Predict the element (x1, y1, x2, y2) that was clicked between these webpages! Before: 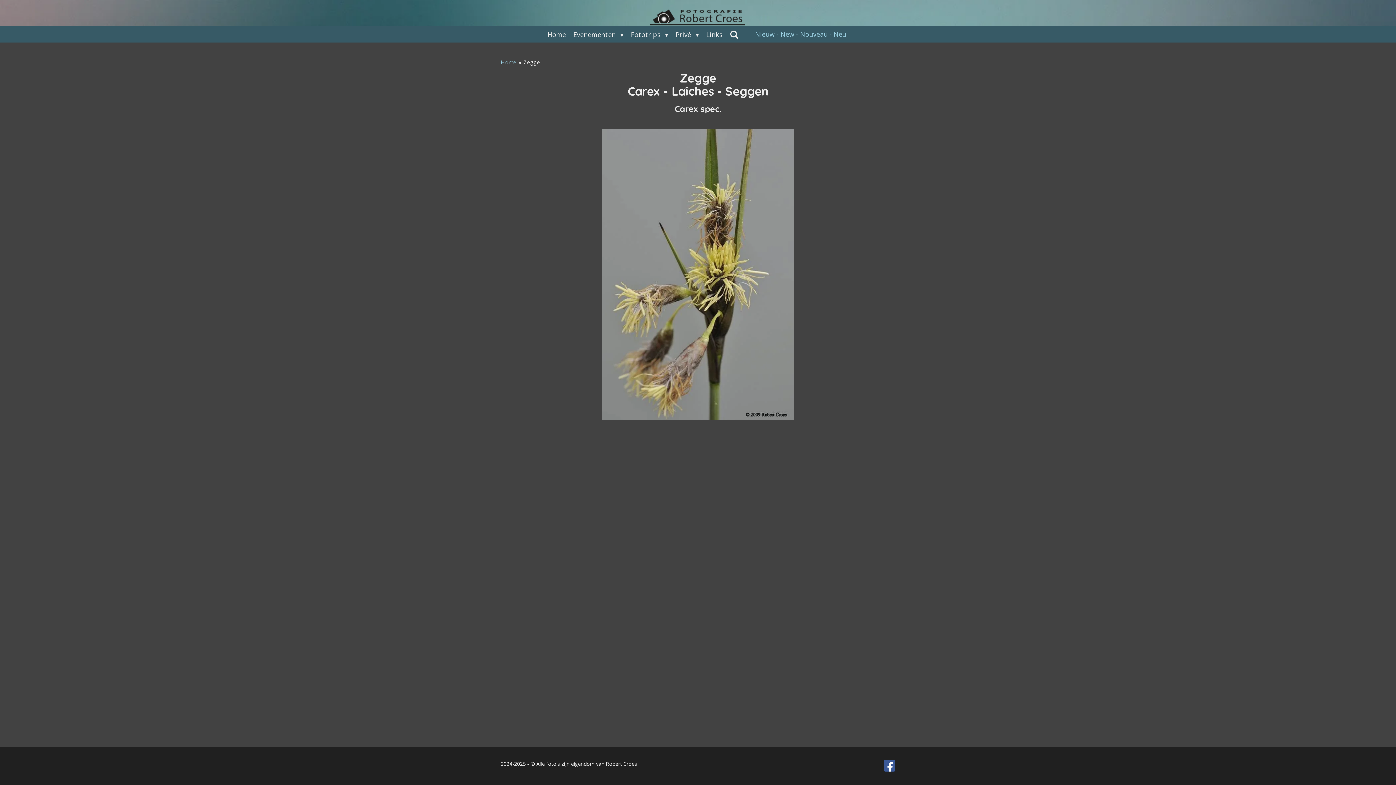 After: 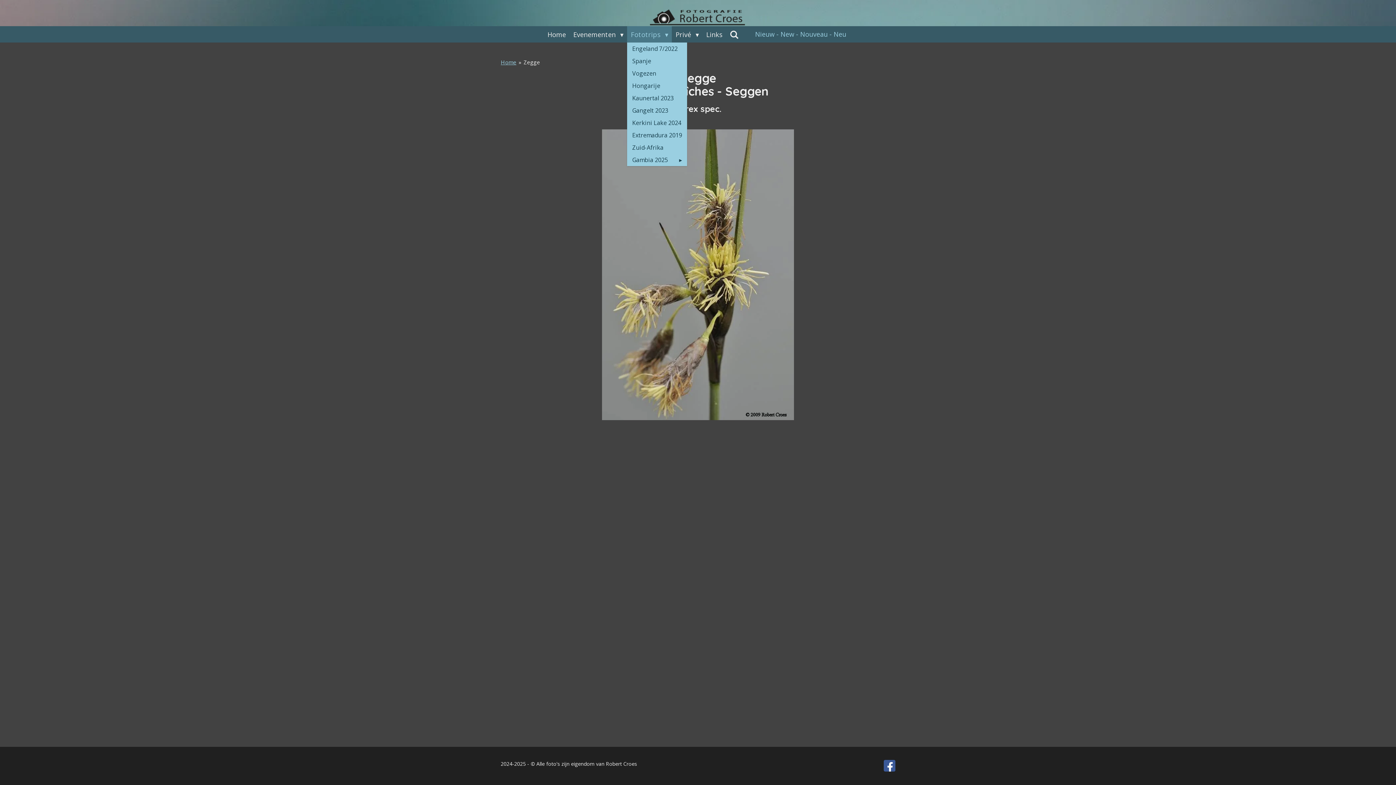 Action: label: Fototrips  bbox: (627, 26, 672, 42)